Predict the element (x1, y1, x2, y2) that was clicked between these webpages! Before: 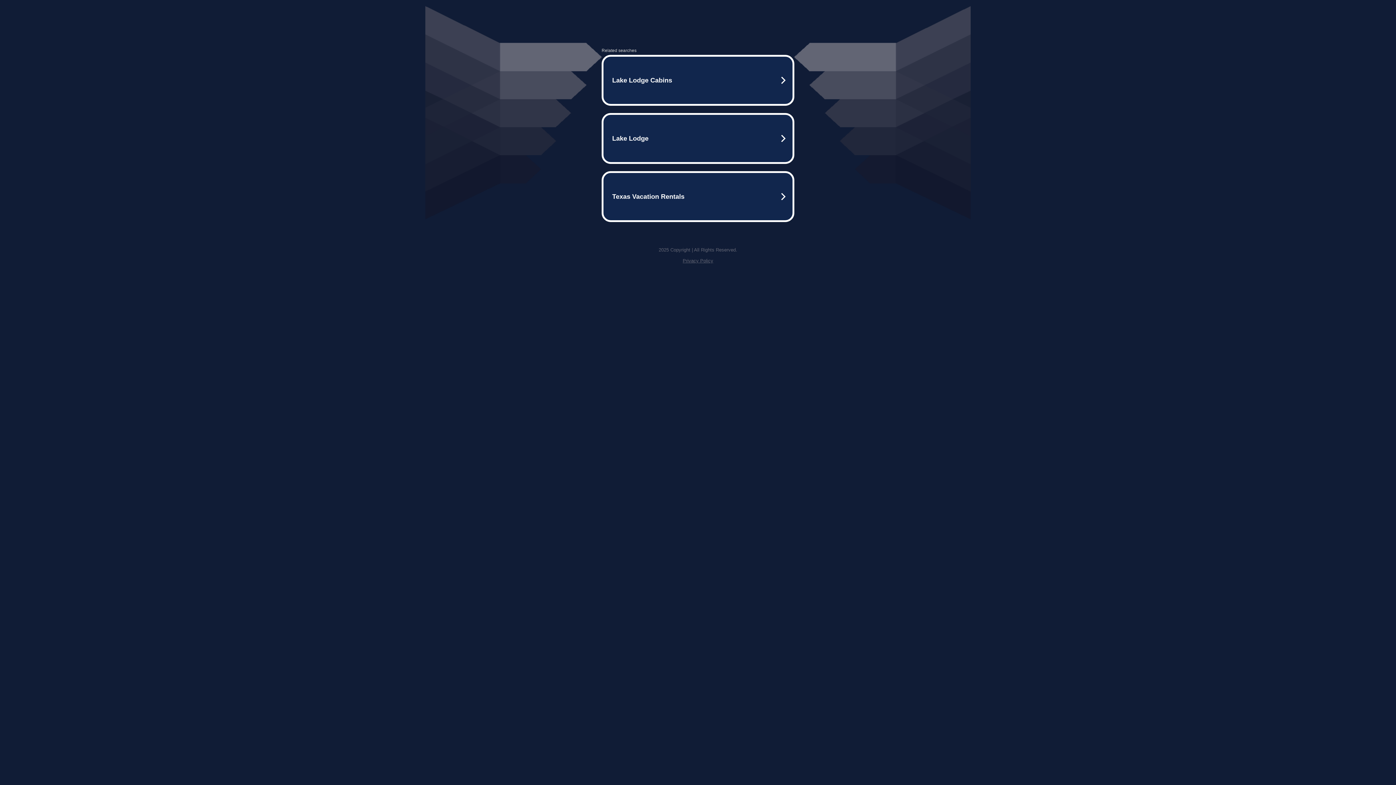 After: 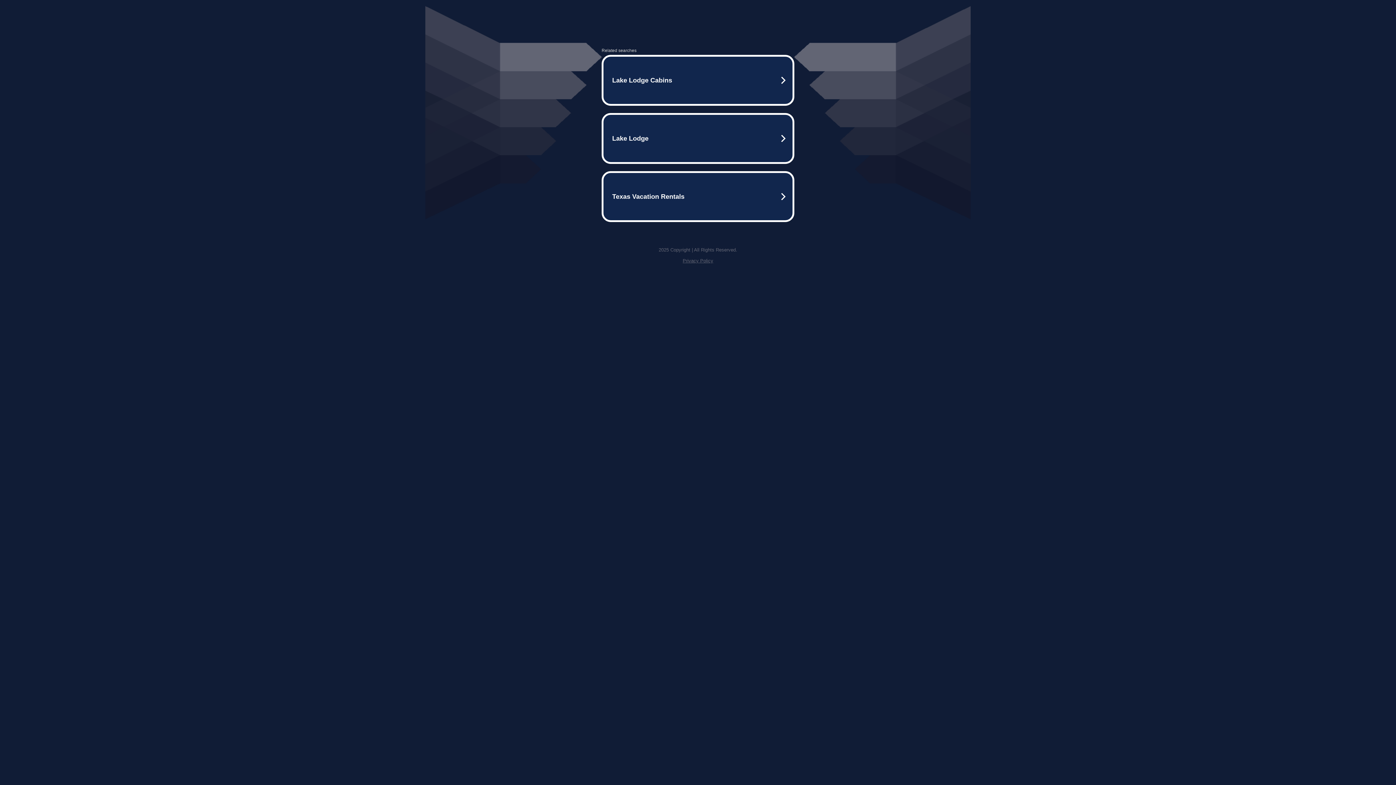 Action: bbox: (682, 258, 713, 263) label: Privacy Policy